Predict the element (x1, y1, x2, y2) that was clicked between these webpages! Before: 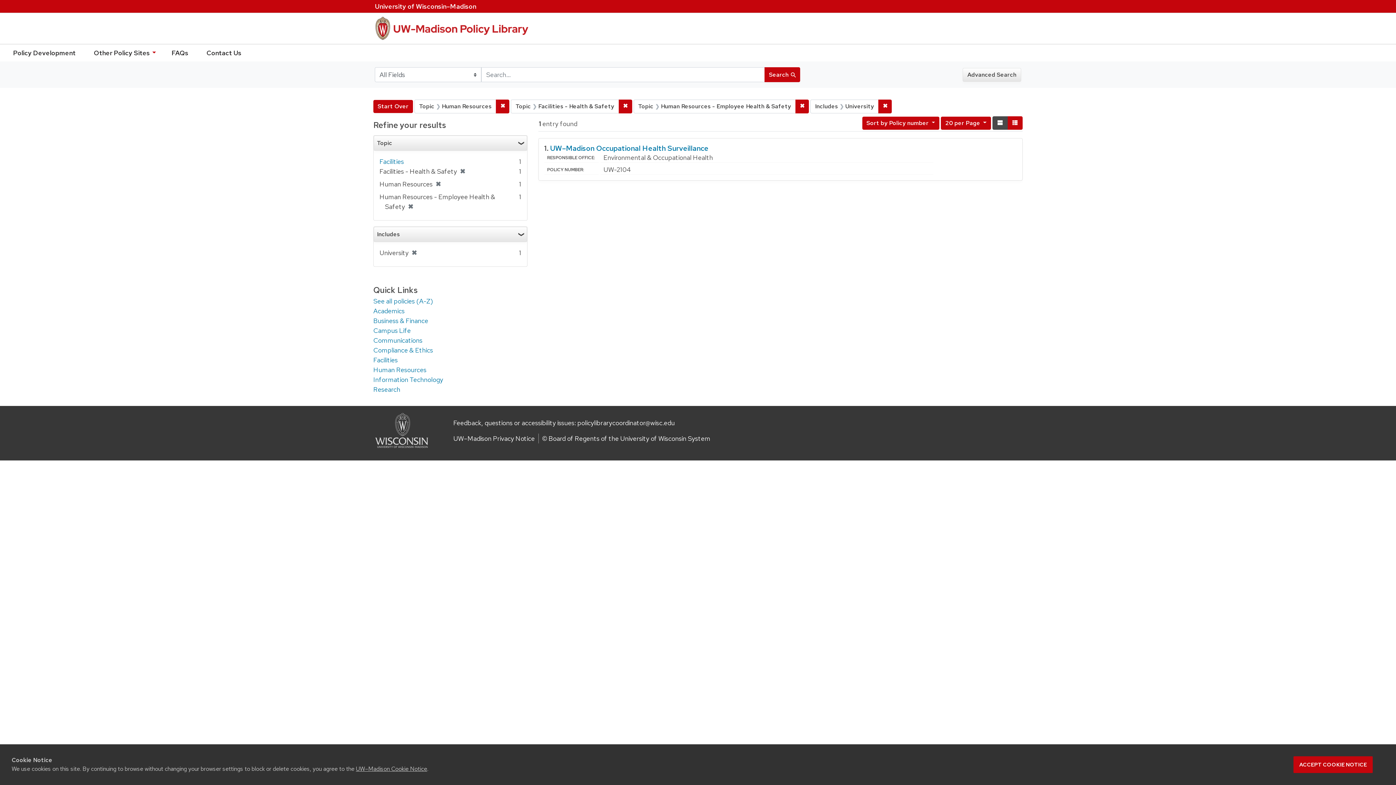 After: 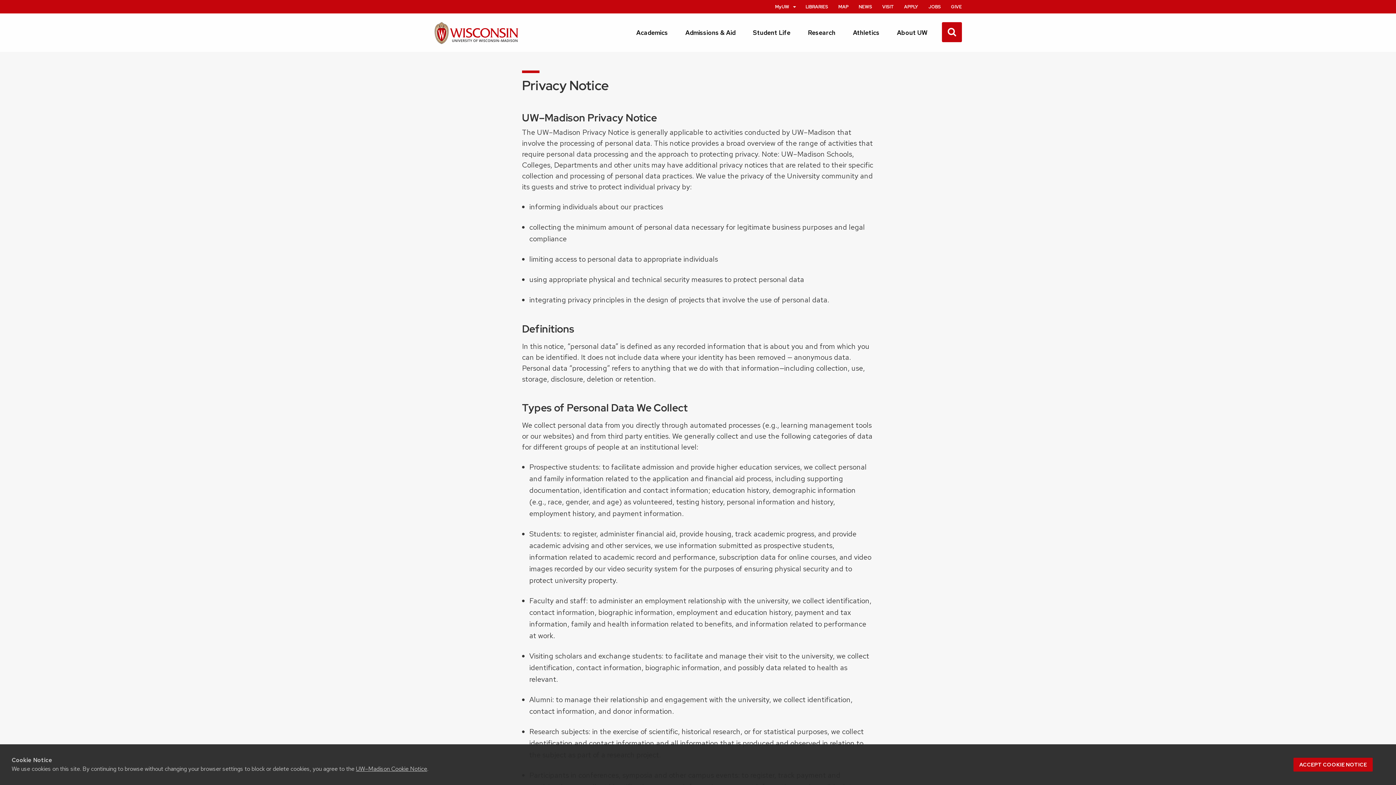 Action: label: UW–Madison Privacy Notice bbox: (453, 434, 534, 442)